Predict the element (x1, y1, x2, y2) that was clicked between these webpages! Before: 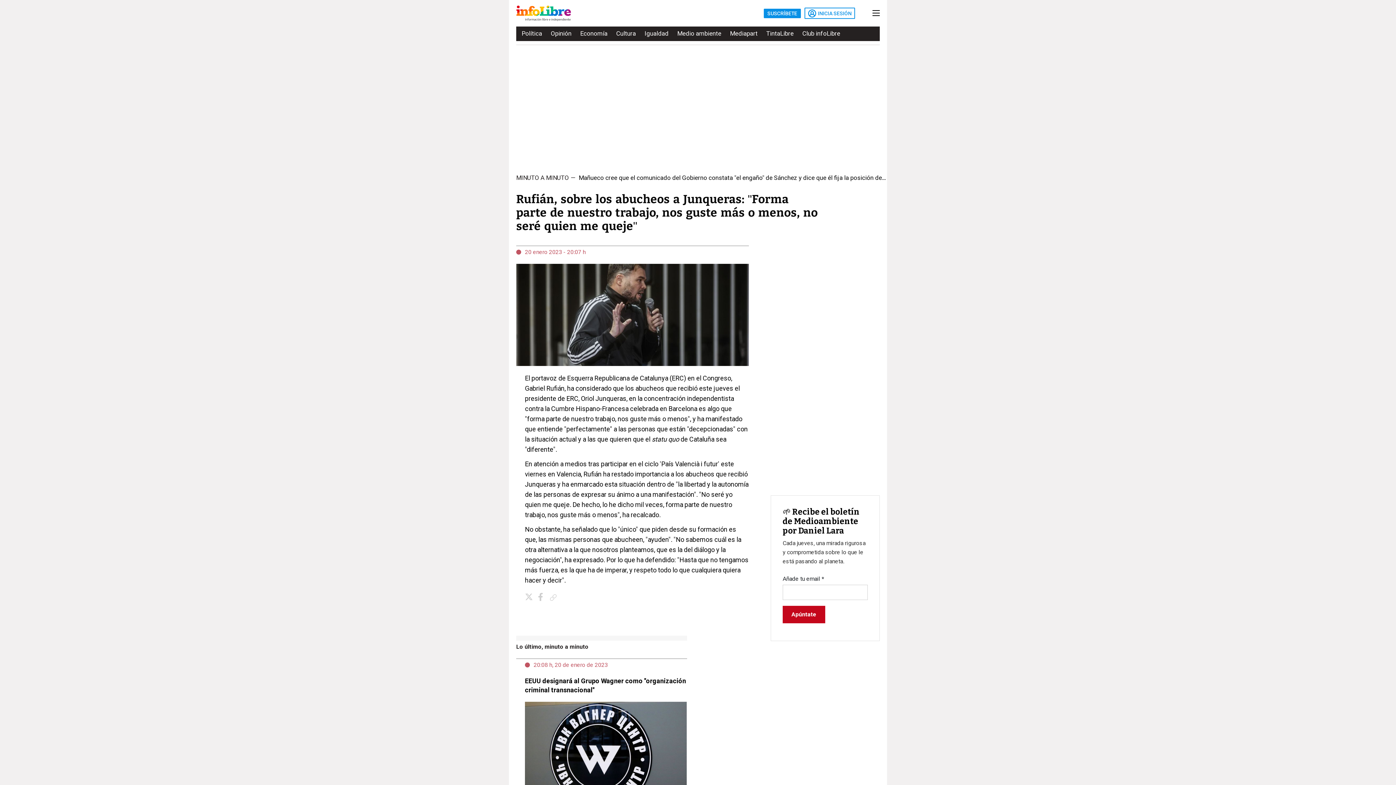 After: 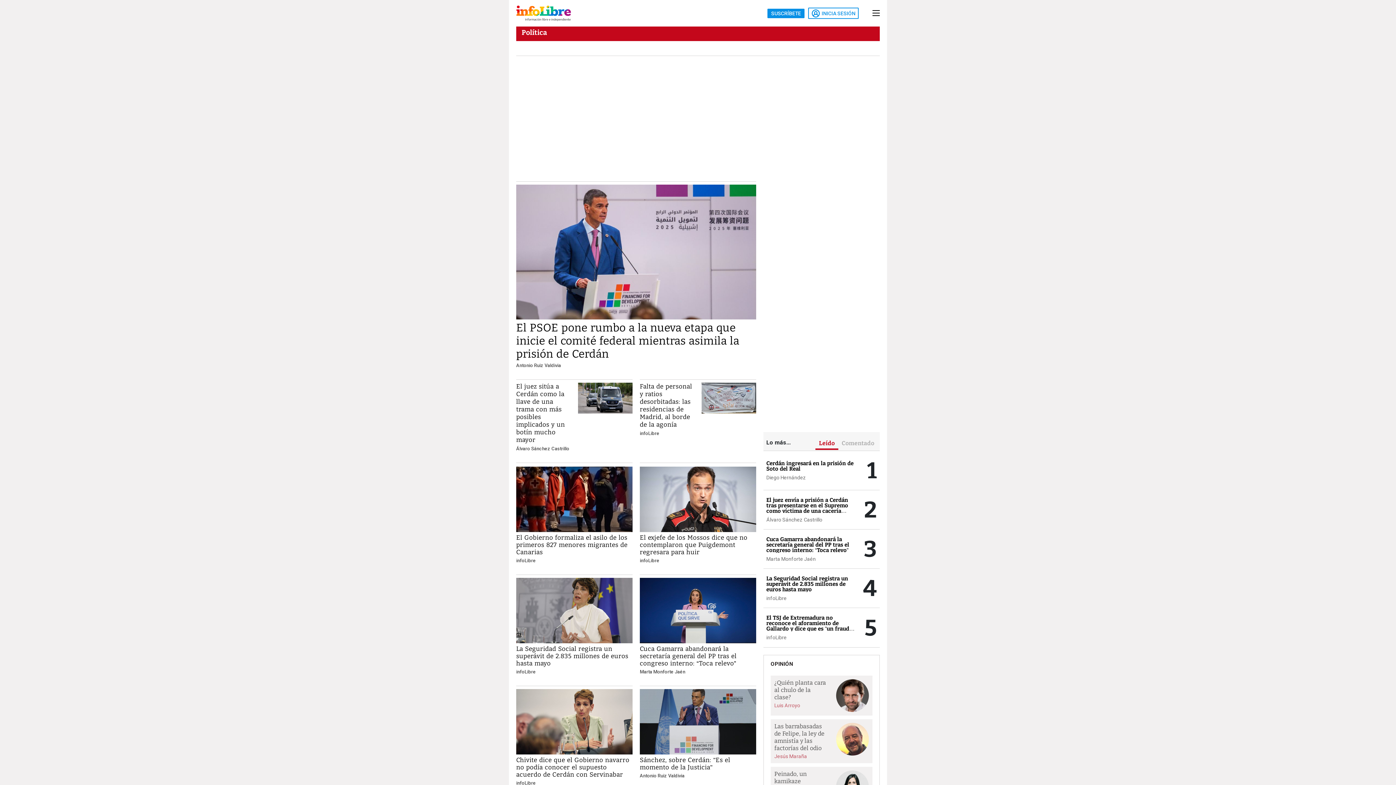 Action: bbox: (521, 27, 542, 40) label: Política